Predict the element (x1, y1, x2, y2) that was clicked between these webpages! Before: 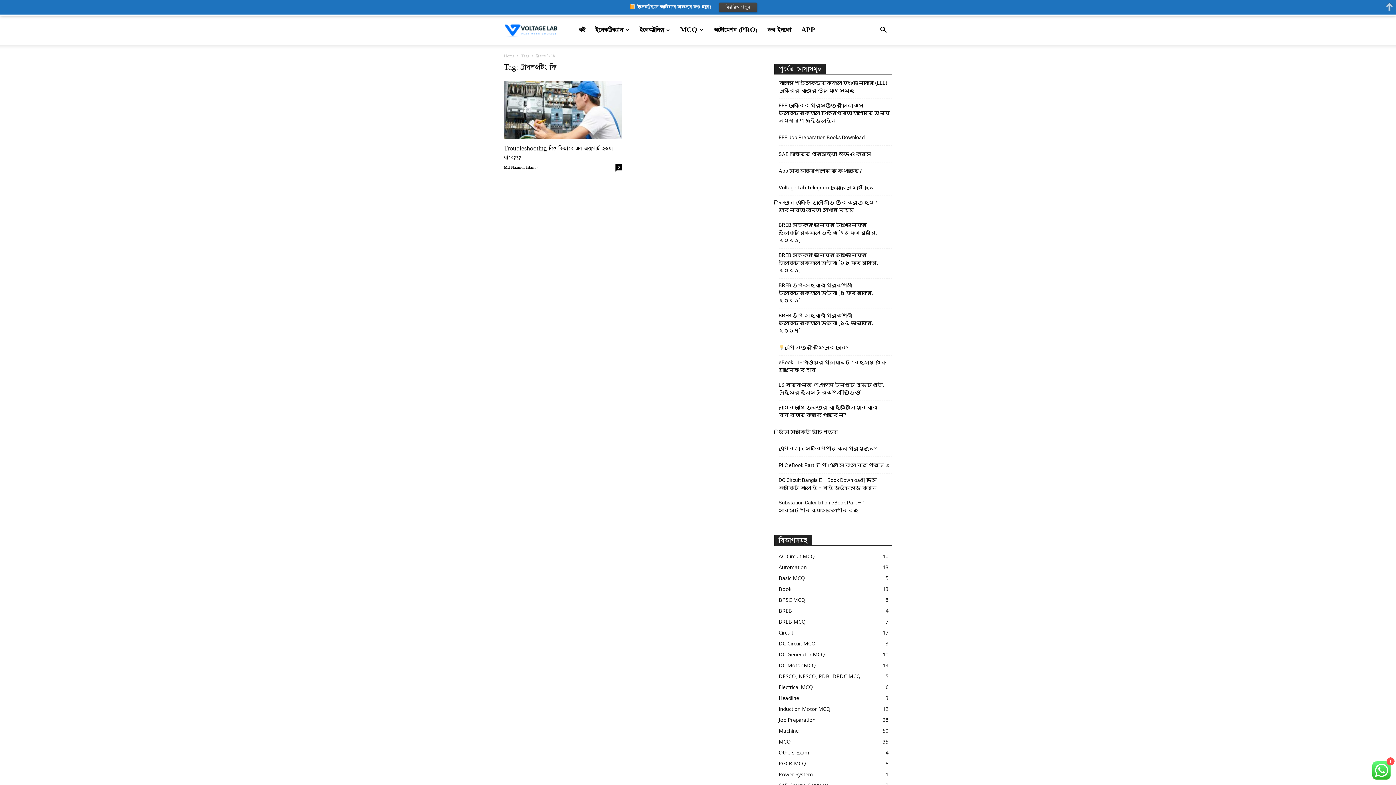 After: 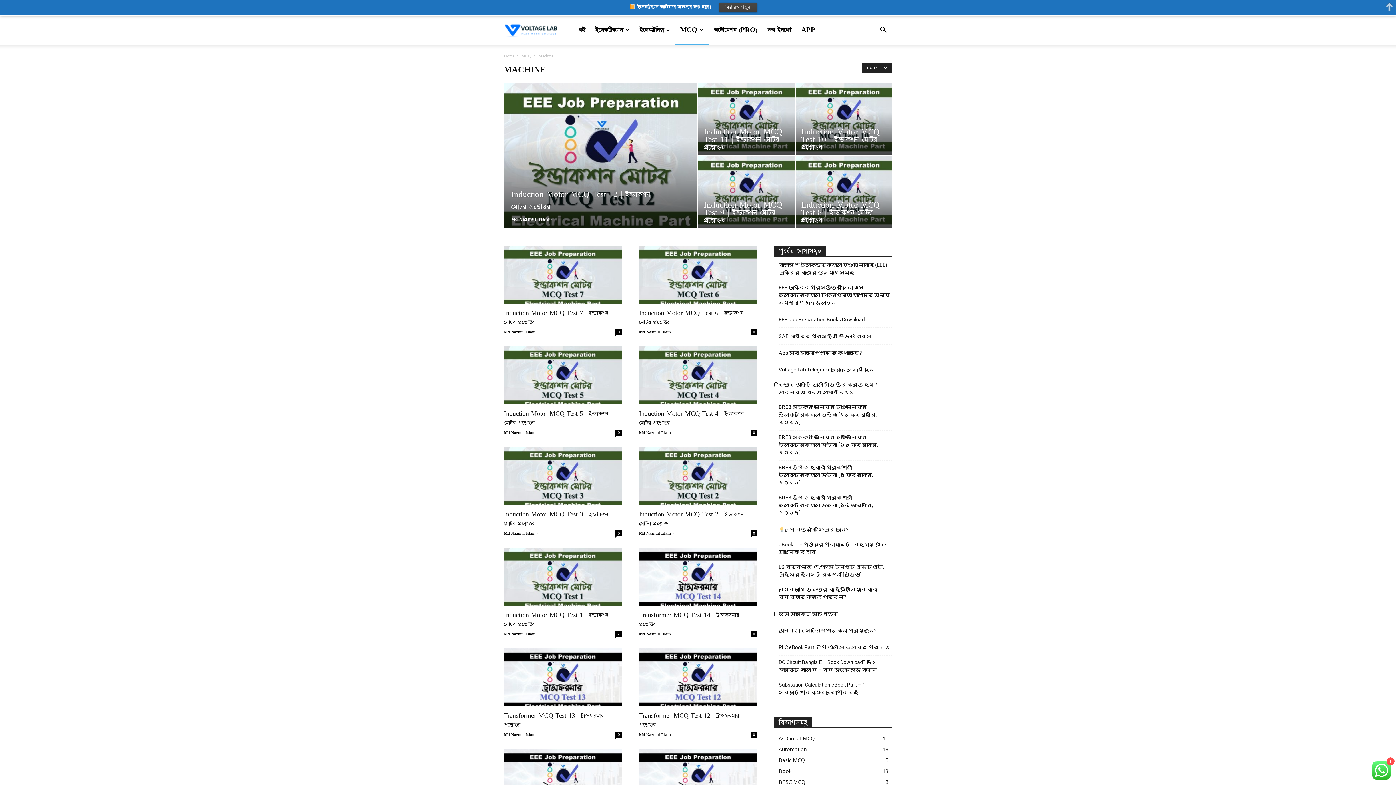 Action: bbox: (778, 727, 798, 734) label: Machine
50